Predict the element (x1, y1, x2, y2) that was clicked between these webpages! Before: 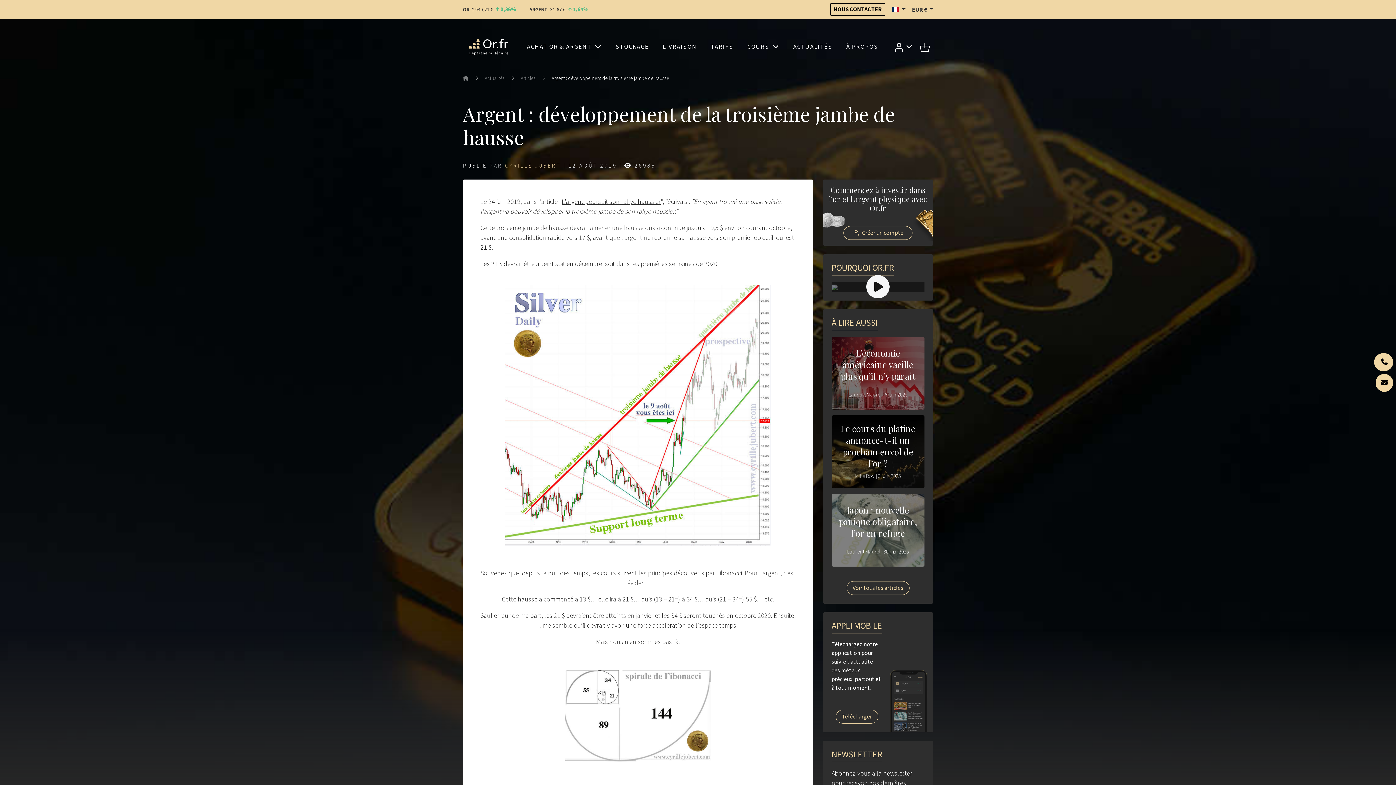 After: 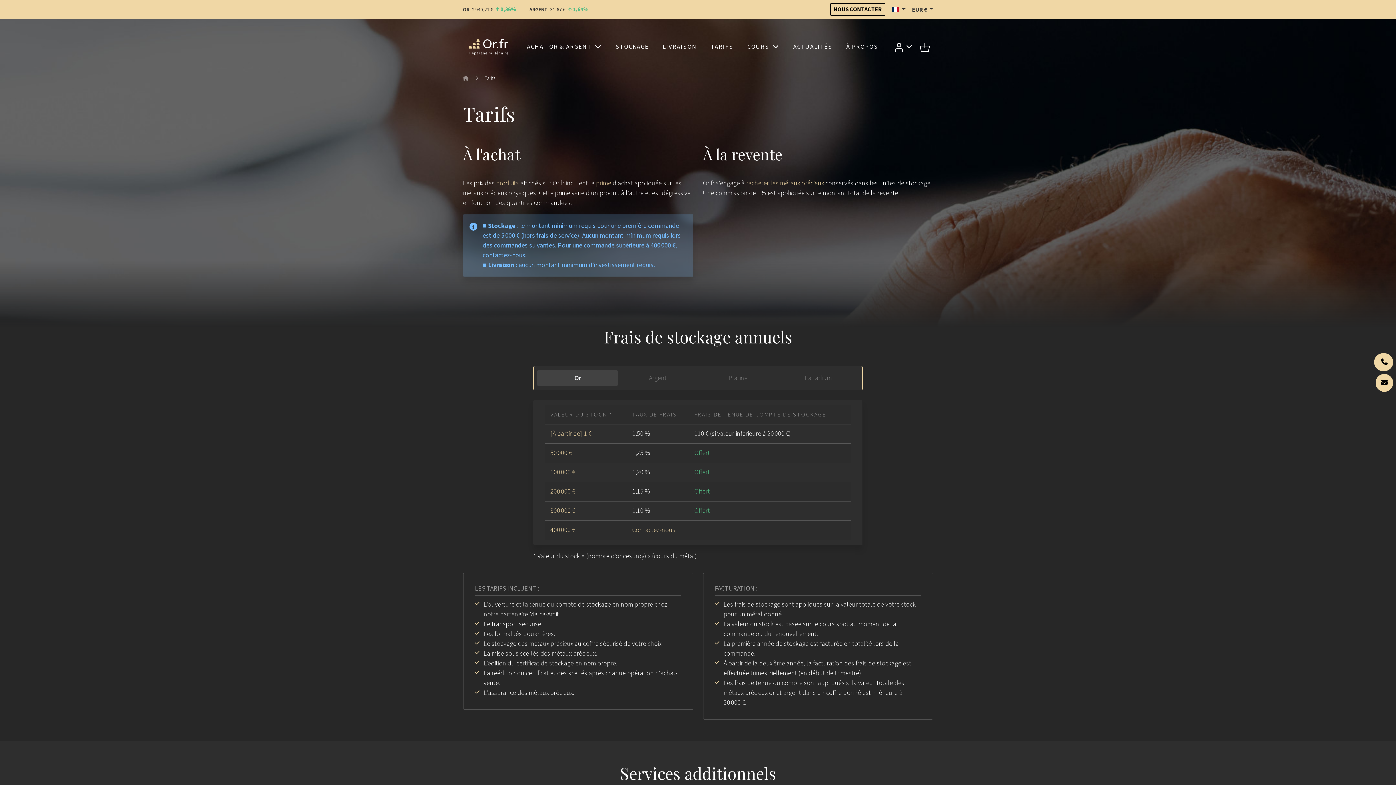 Action: label: TARIFS bbox: (707, 39, 736, 54)